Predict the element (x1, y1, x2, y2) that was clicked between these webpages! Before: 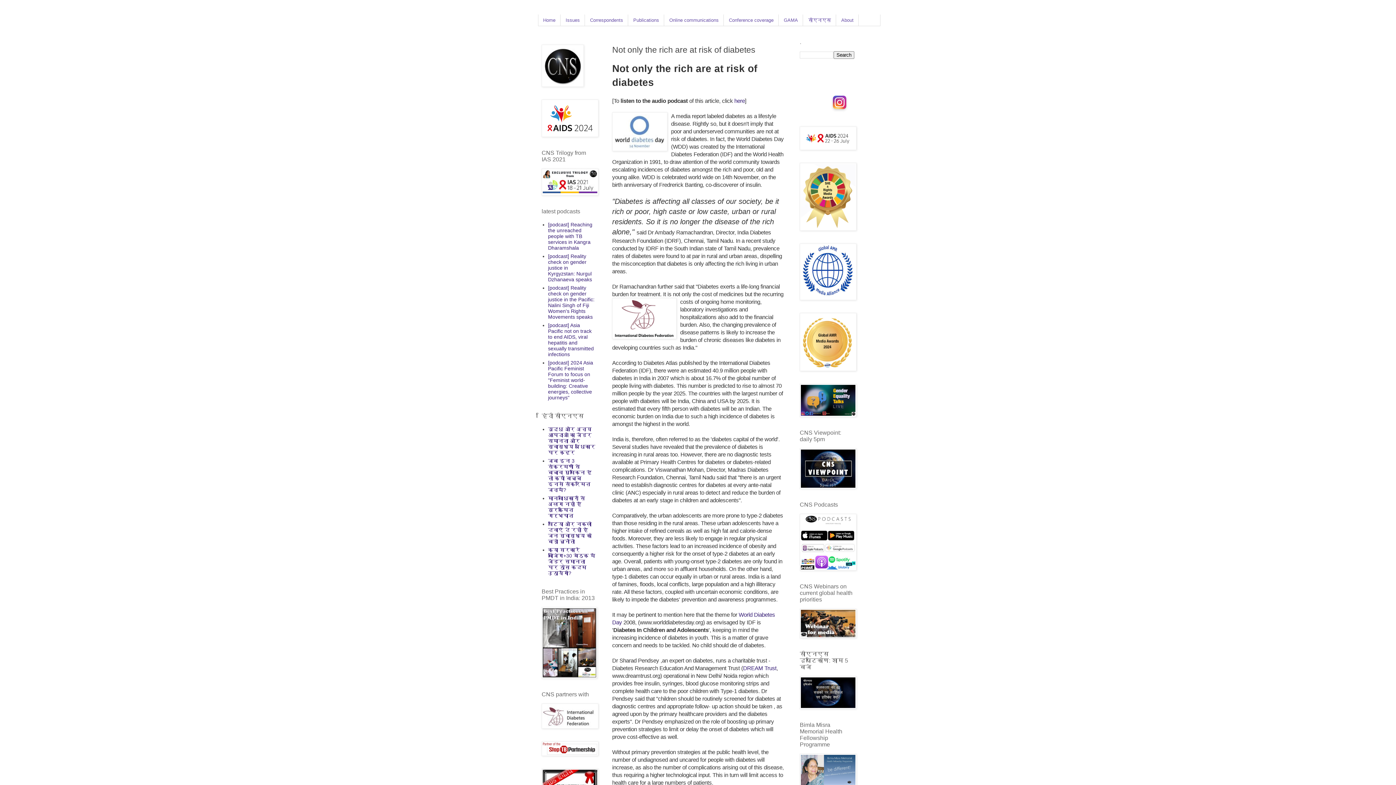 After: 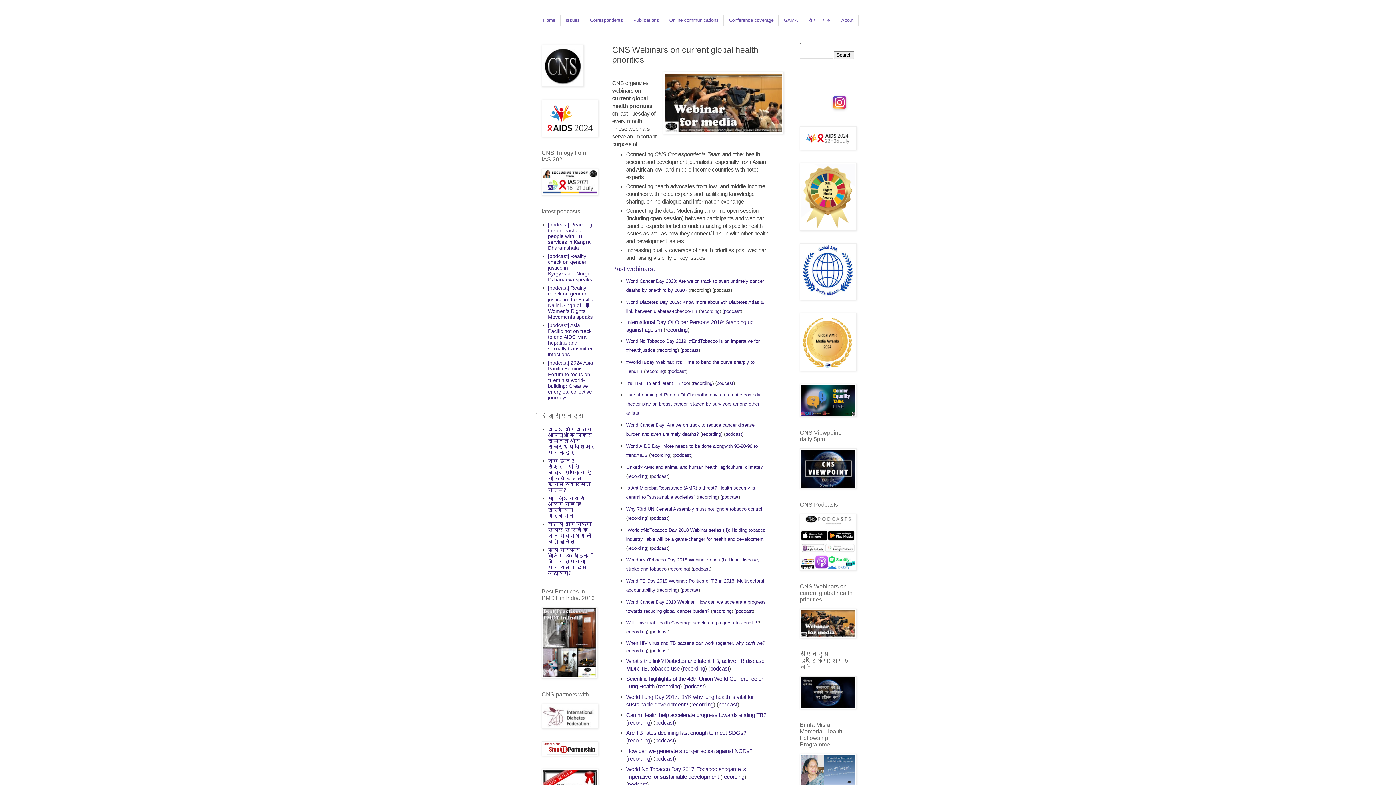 Action: bbox: (800, 633, 856, 639)